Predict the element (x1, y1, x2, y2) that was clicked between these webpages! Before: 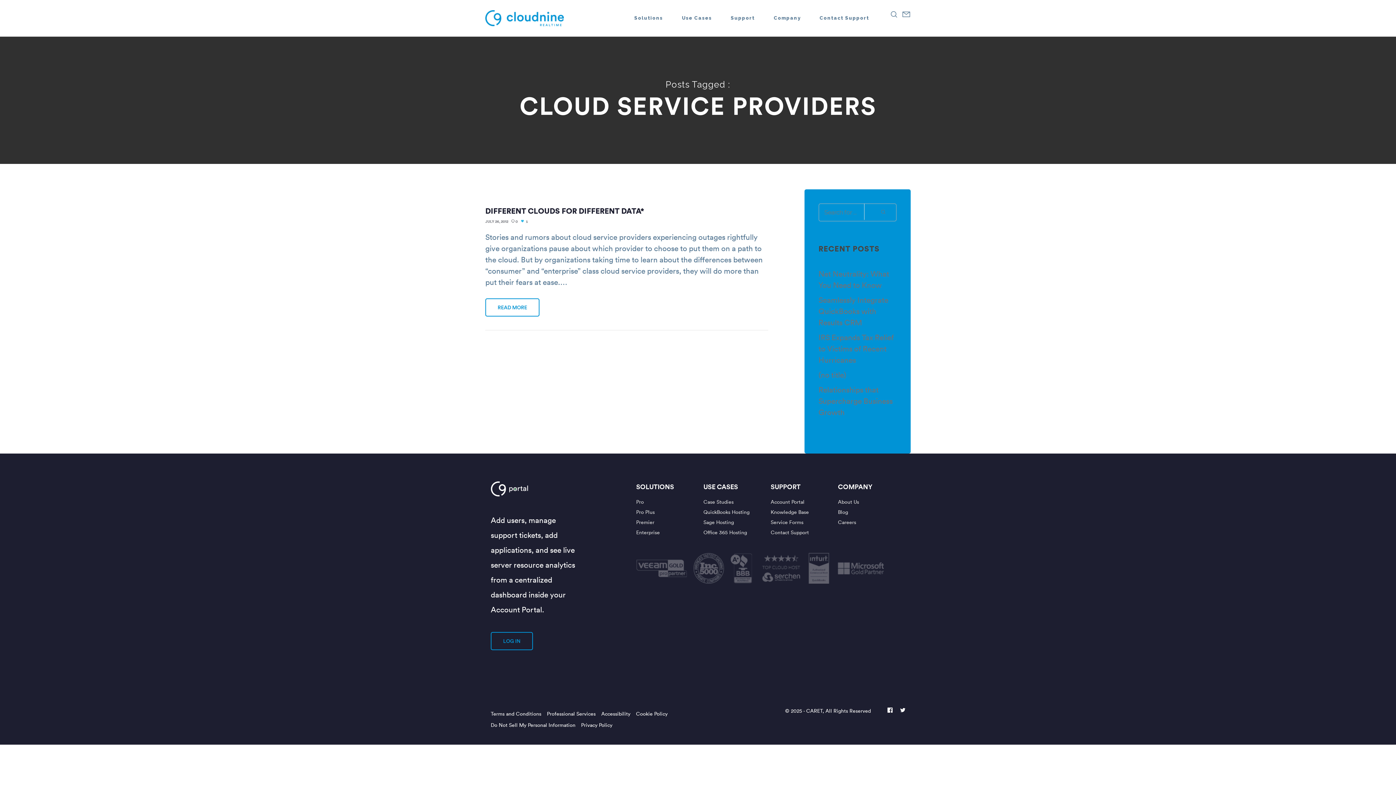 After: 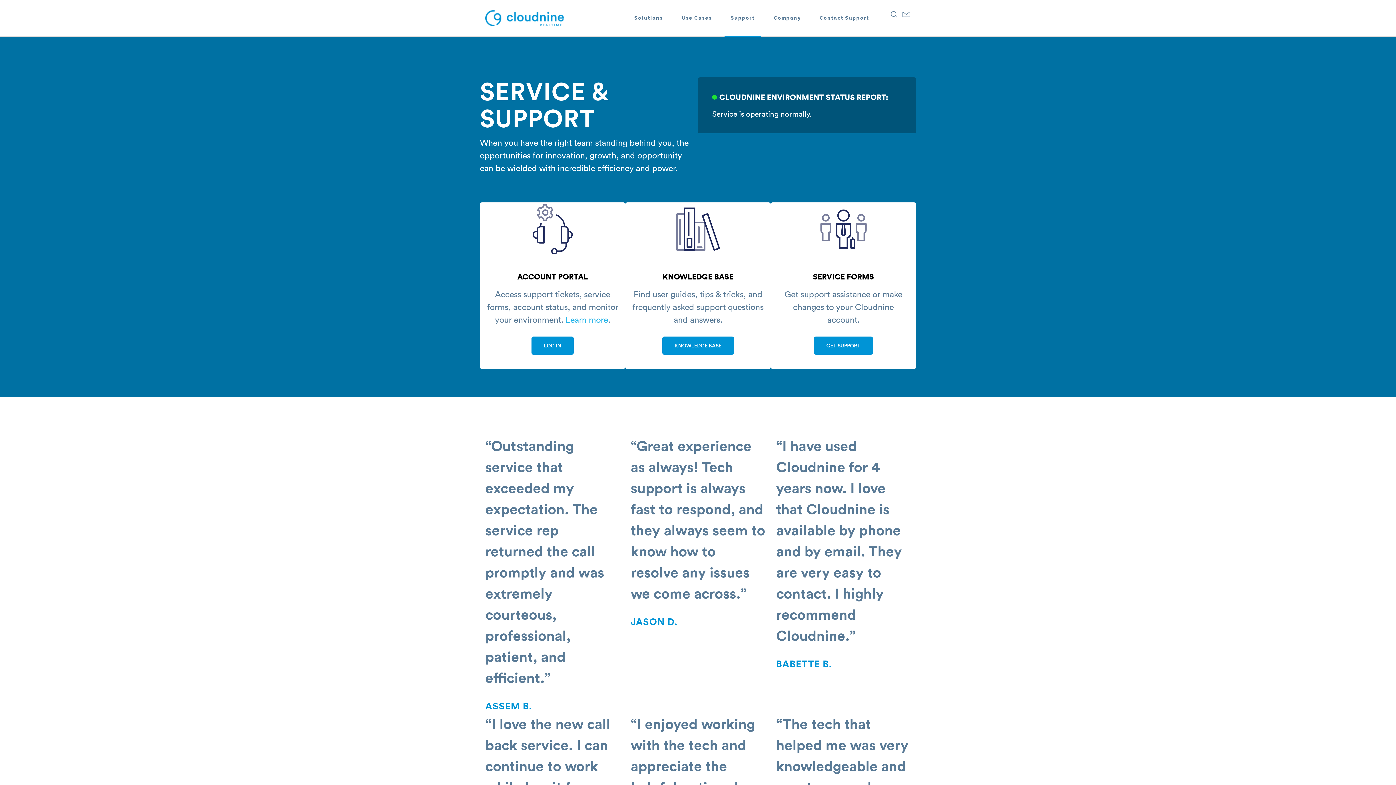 Action: bbox: (770, 527, 827, 537) label: Contact Support